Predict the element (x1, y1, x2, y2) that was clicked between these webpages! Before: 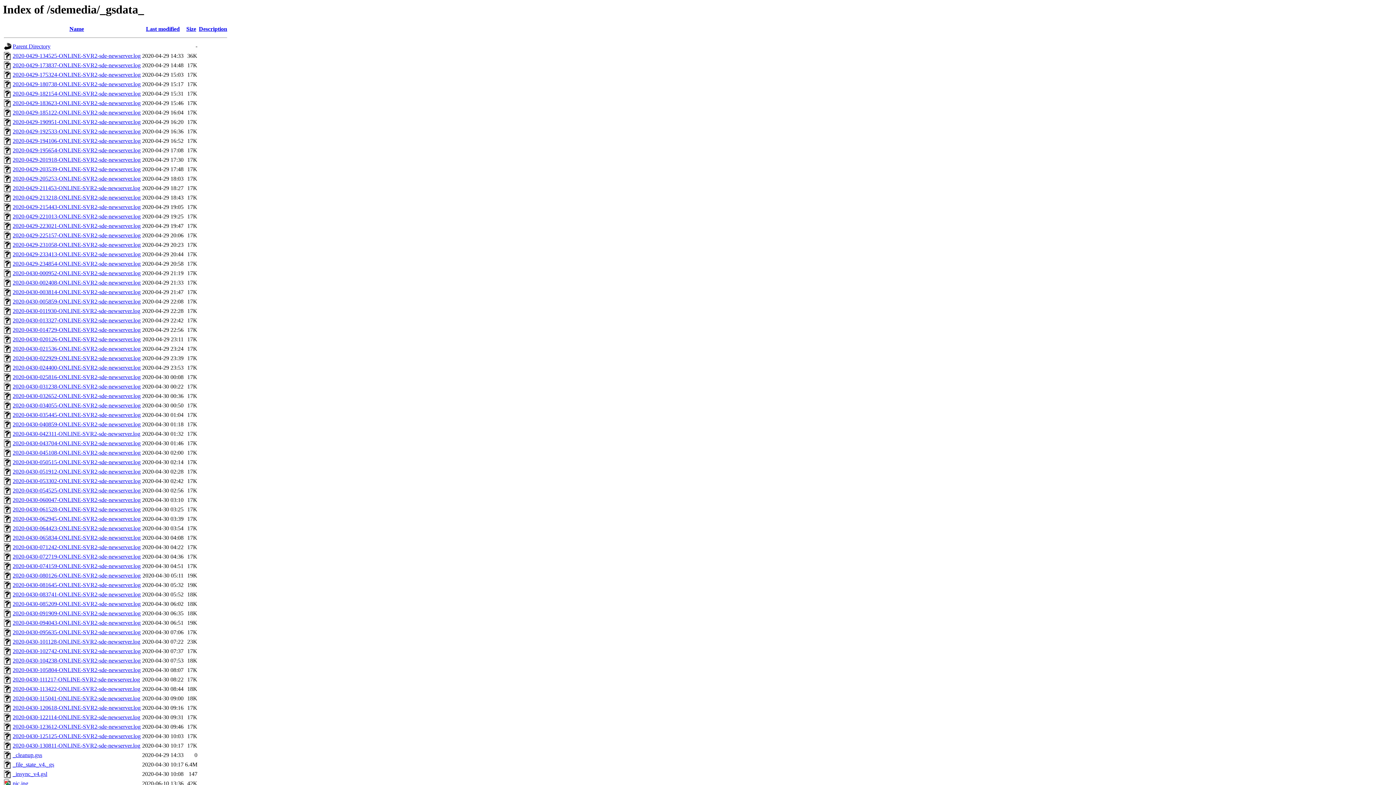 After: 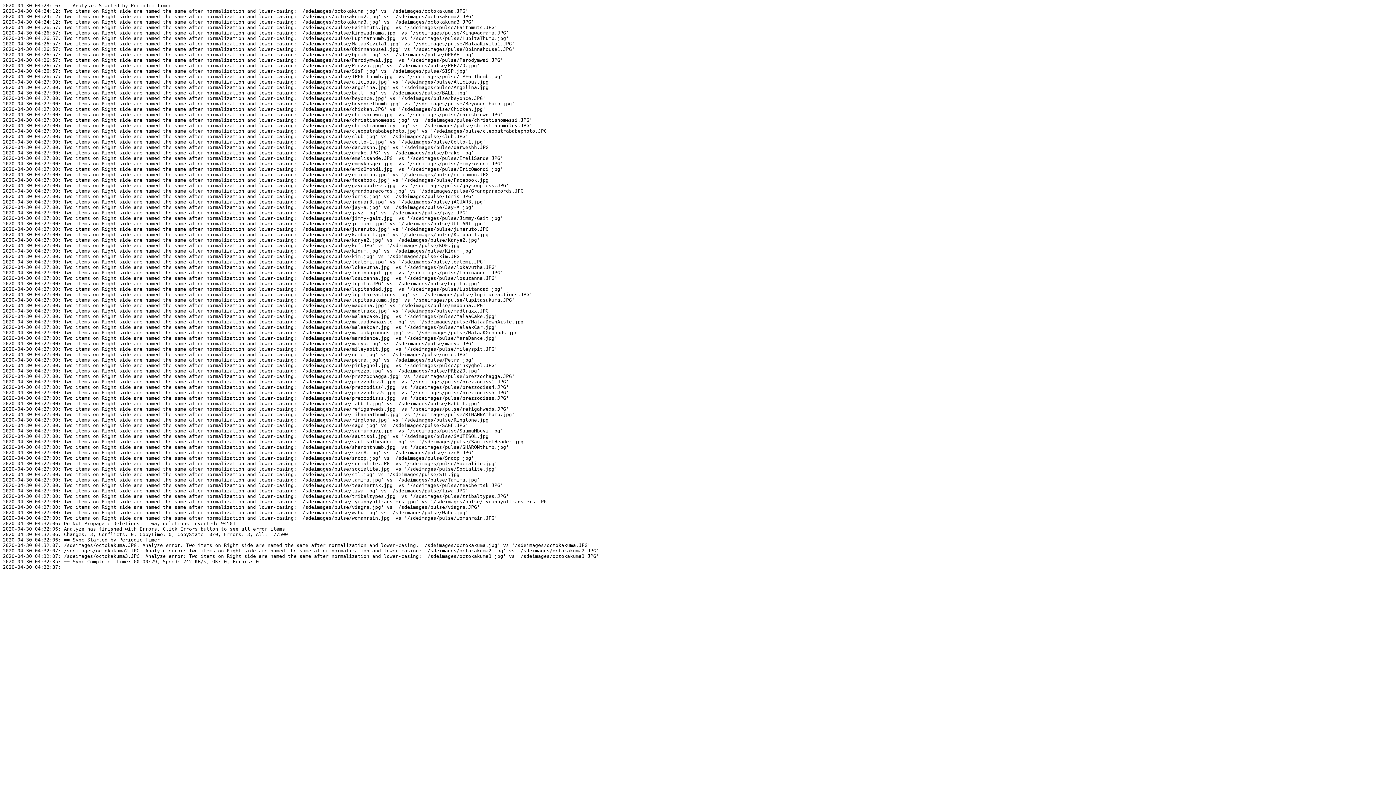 Action: label: 2020-0430-042311-ONLINE-SVR2-sde-newserver.log bbox: (12, 431, 140, 437)